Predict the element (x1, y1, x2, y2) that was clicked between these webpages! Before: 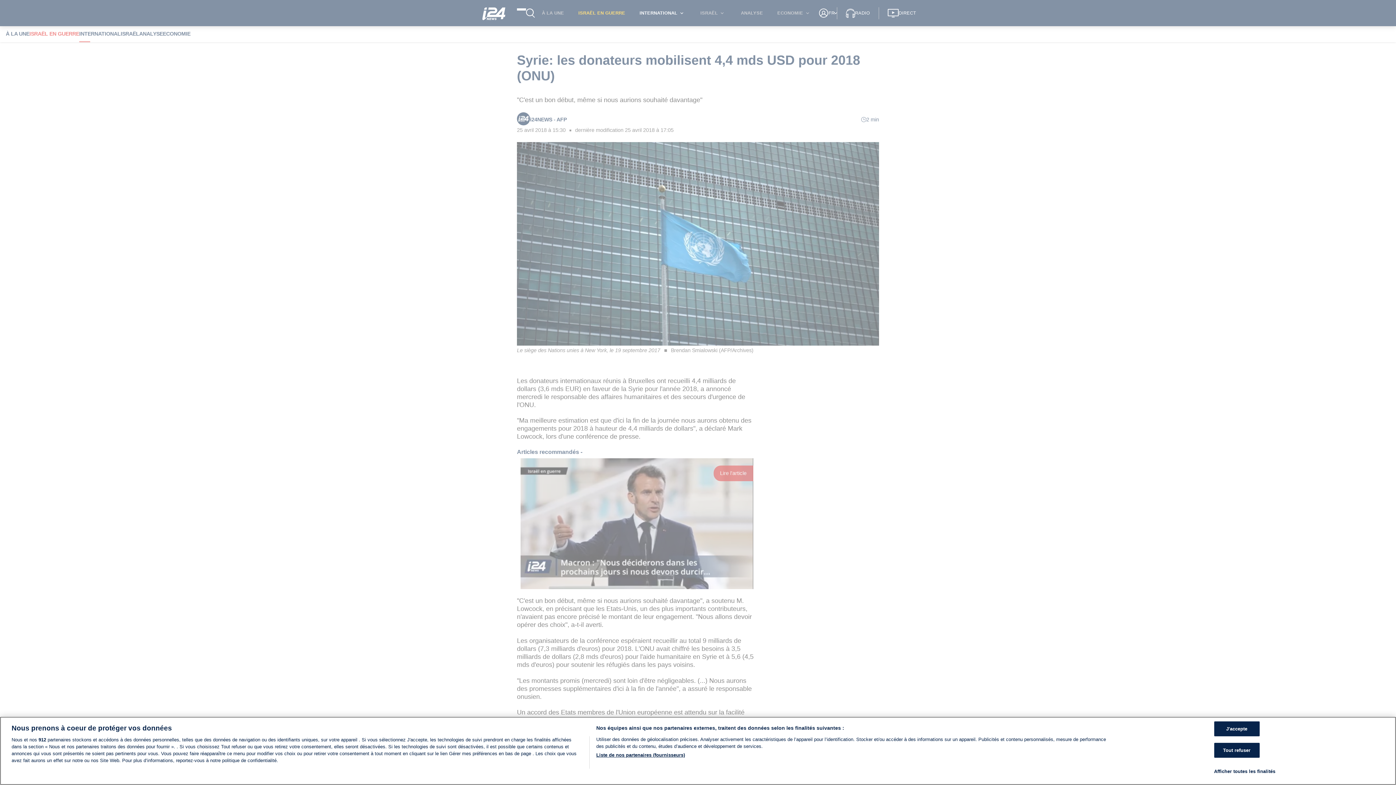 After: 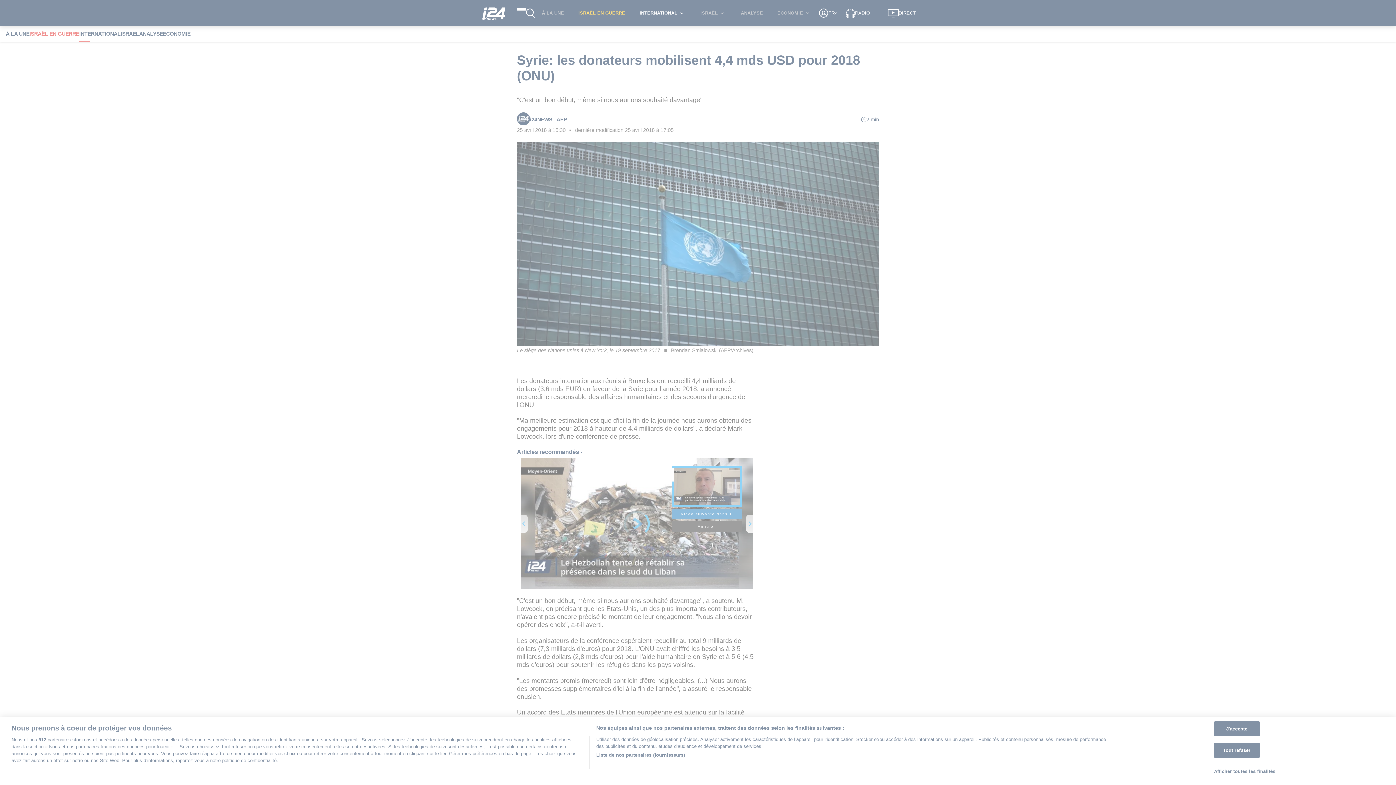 Action: label: Afficher toutes les finalités bbox: (1214, 764, 1275, 778)